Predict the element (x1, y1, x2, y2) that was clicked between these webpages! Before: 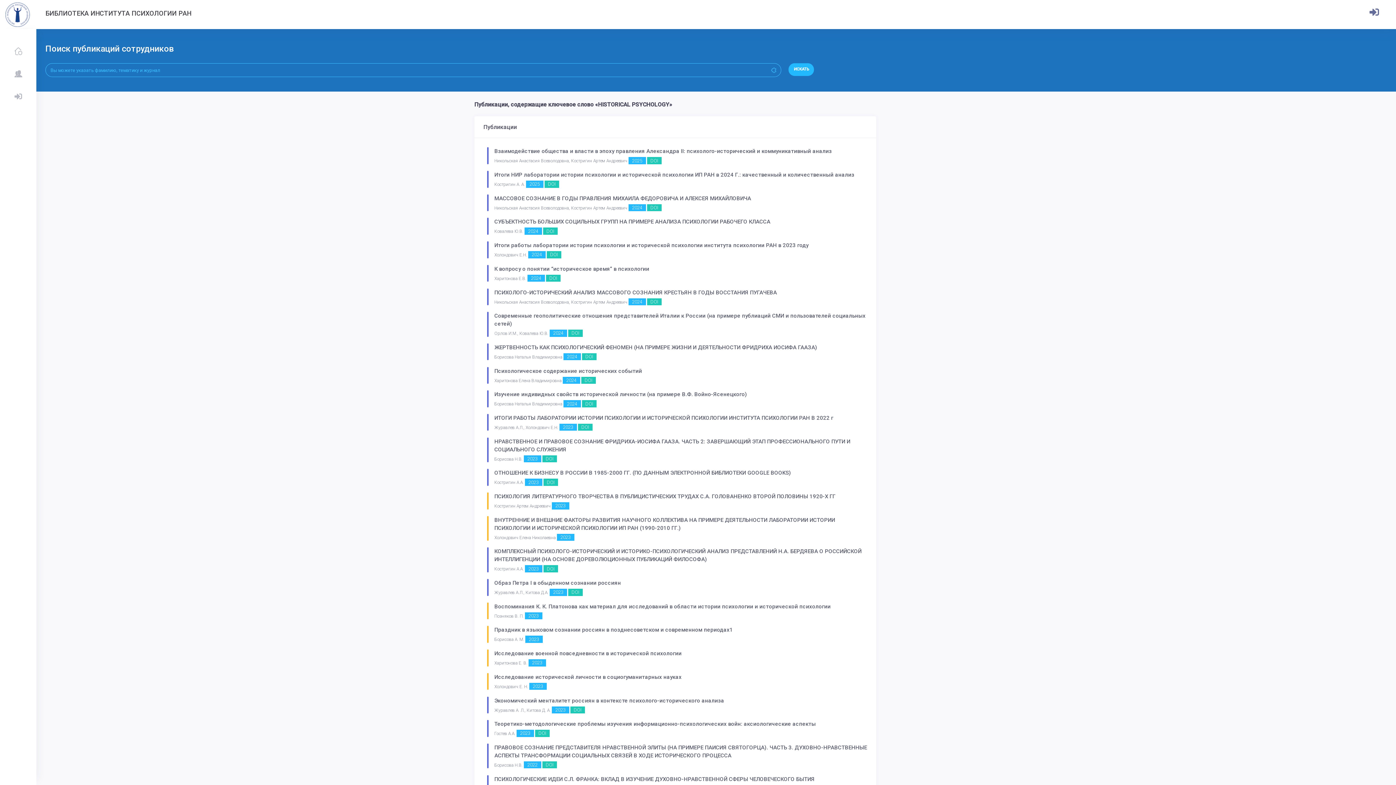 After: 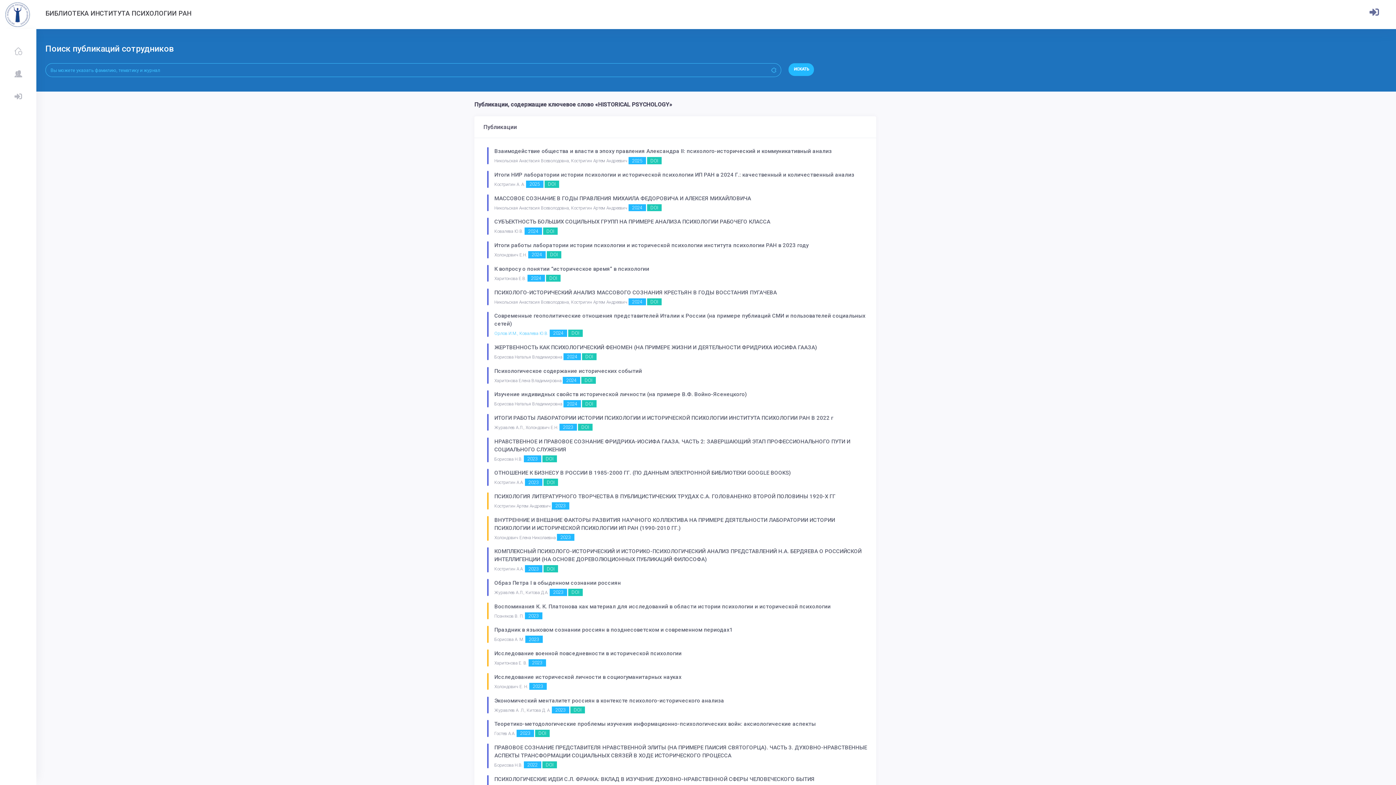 Action: bbox: (568, 329, 582, 336) label: DOI